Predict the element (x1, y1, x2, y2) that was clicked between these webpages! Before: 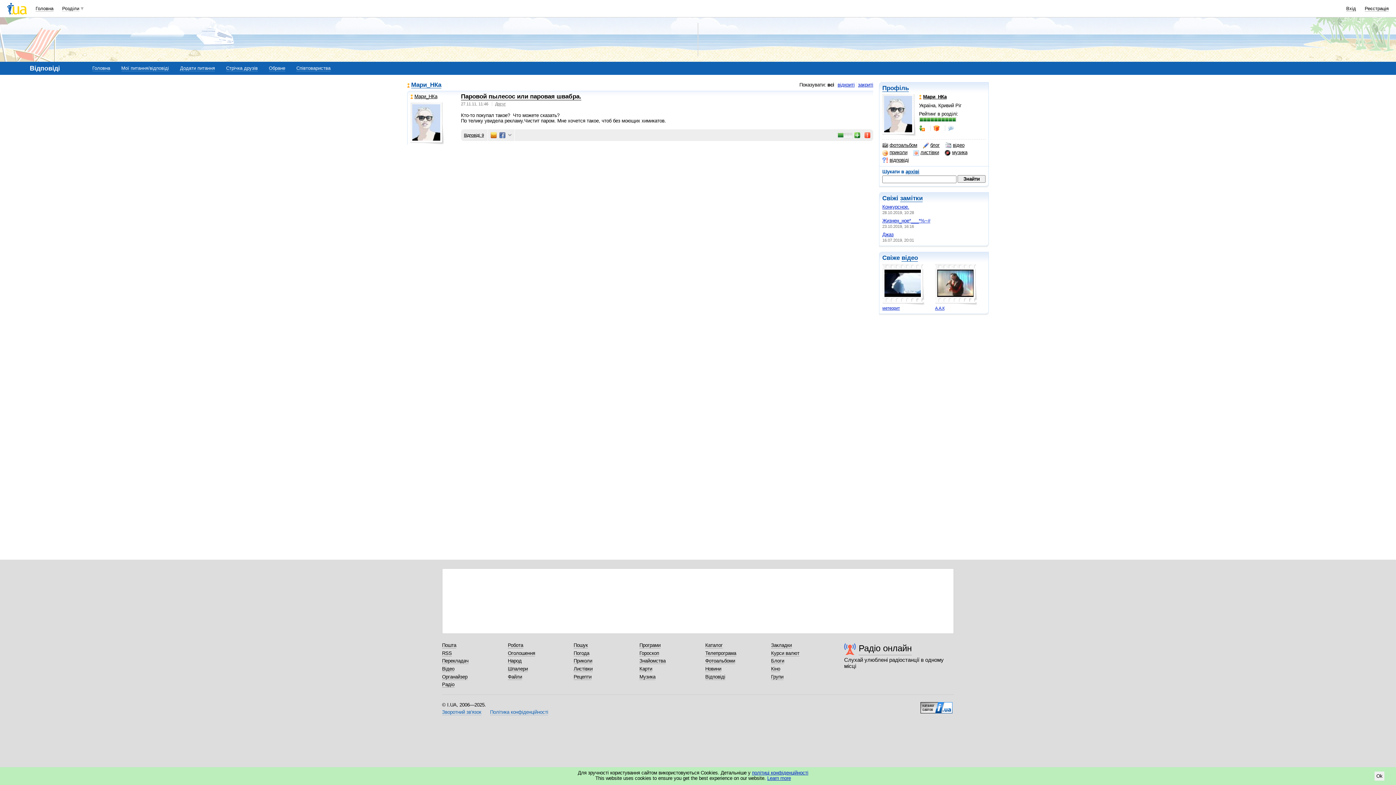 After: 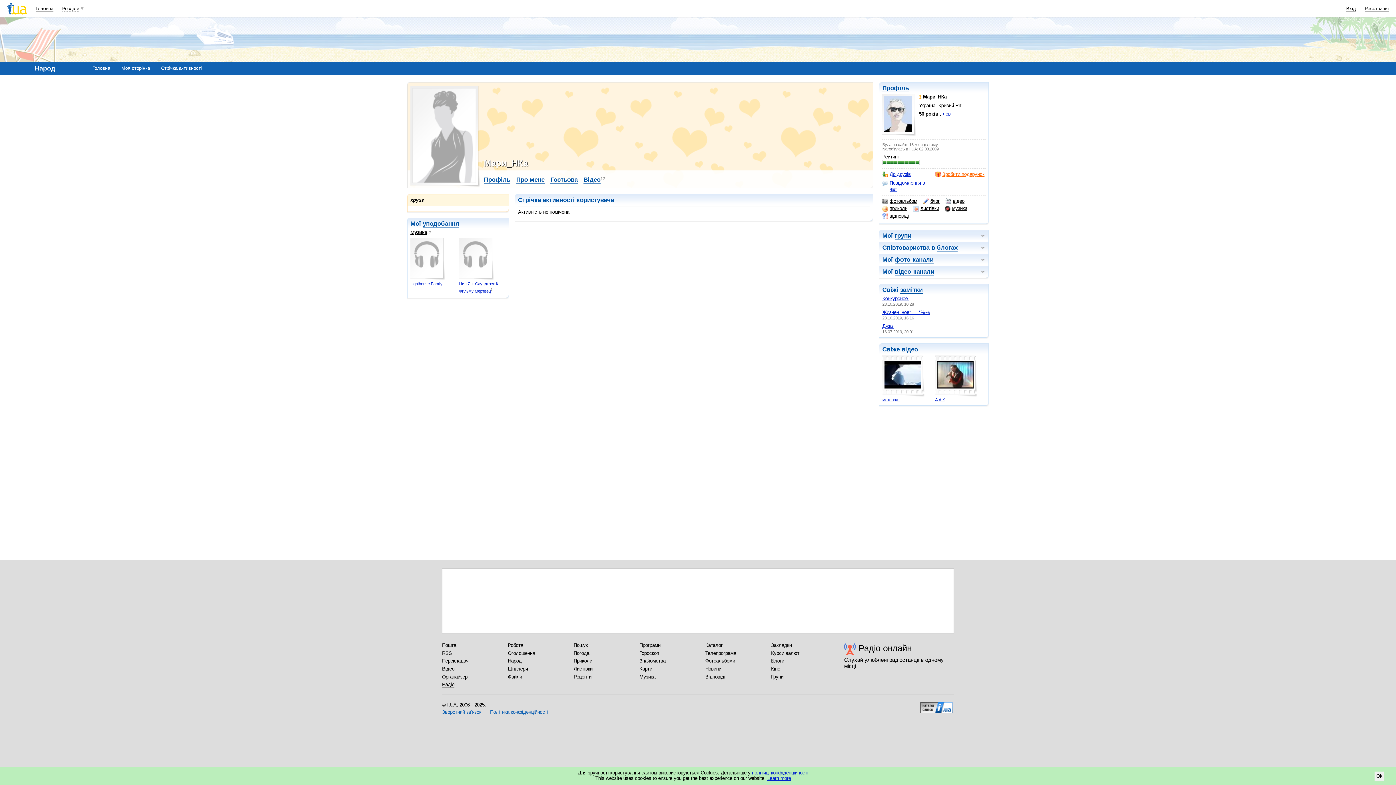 Action: bbox: (919, 94, 946, 100) label: Мари_НКа